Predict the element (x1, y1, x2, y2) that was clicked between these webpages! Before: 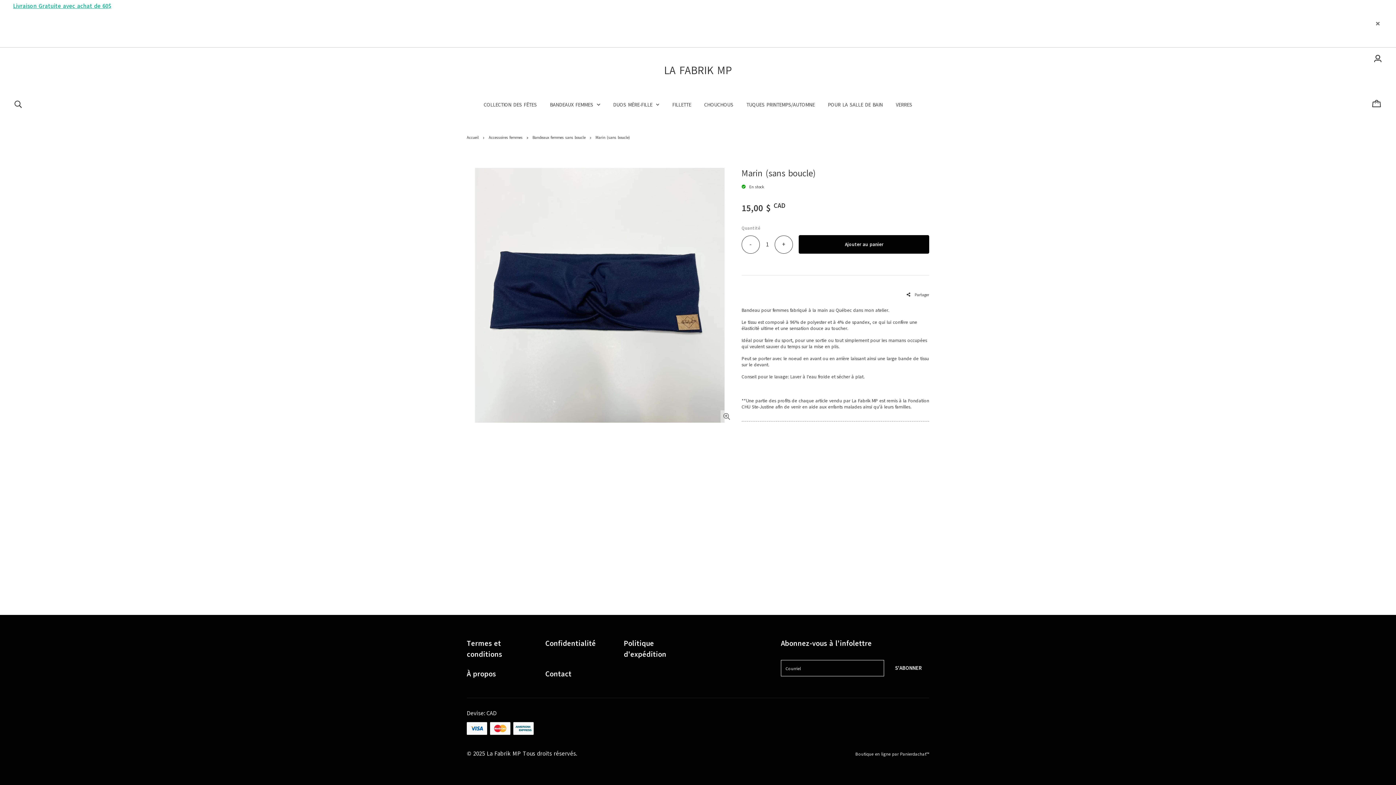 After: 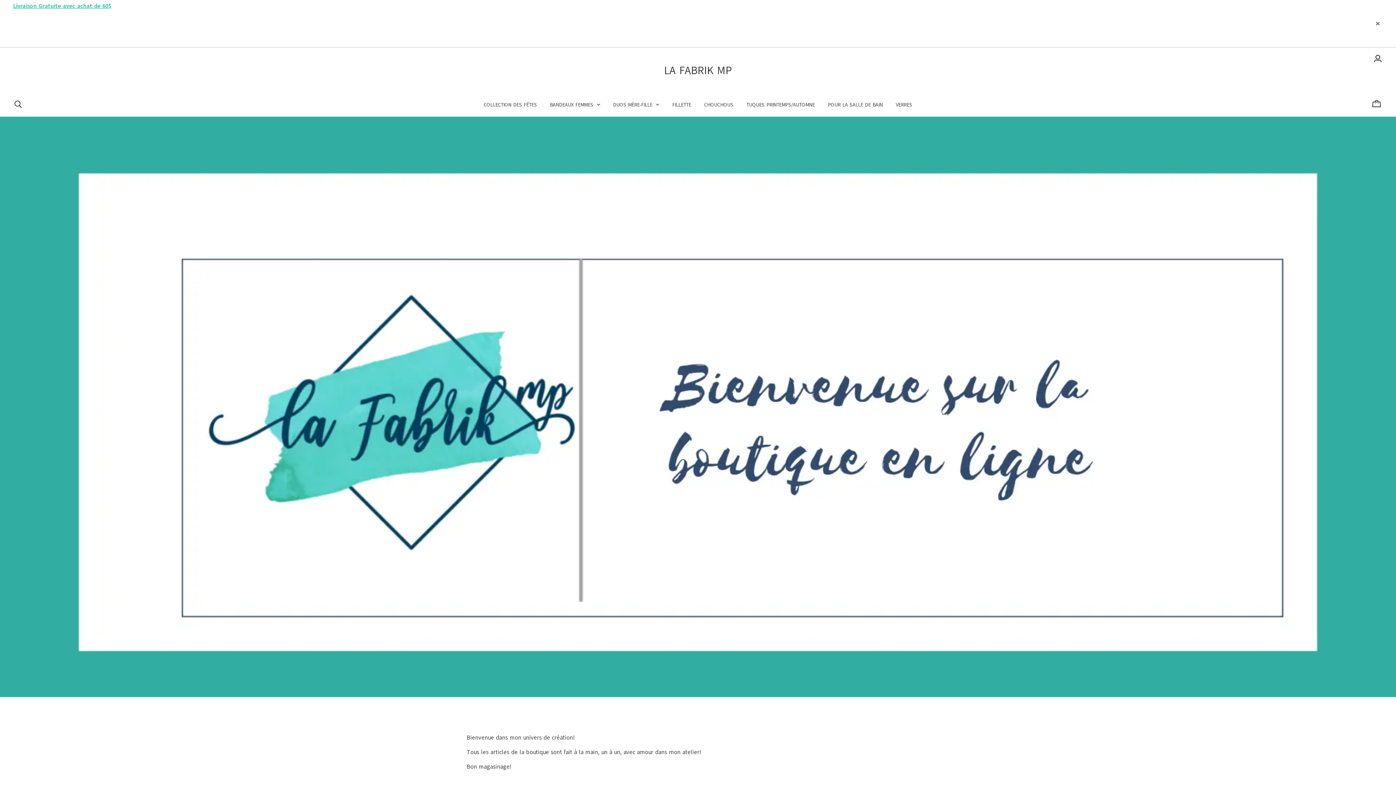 Action: label: Accueil bbox: (466, 134, 478, 140)